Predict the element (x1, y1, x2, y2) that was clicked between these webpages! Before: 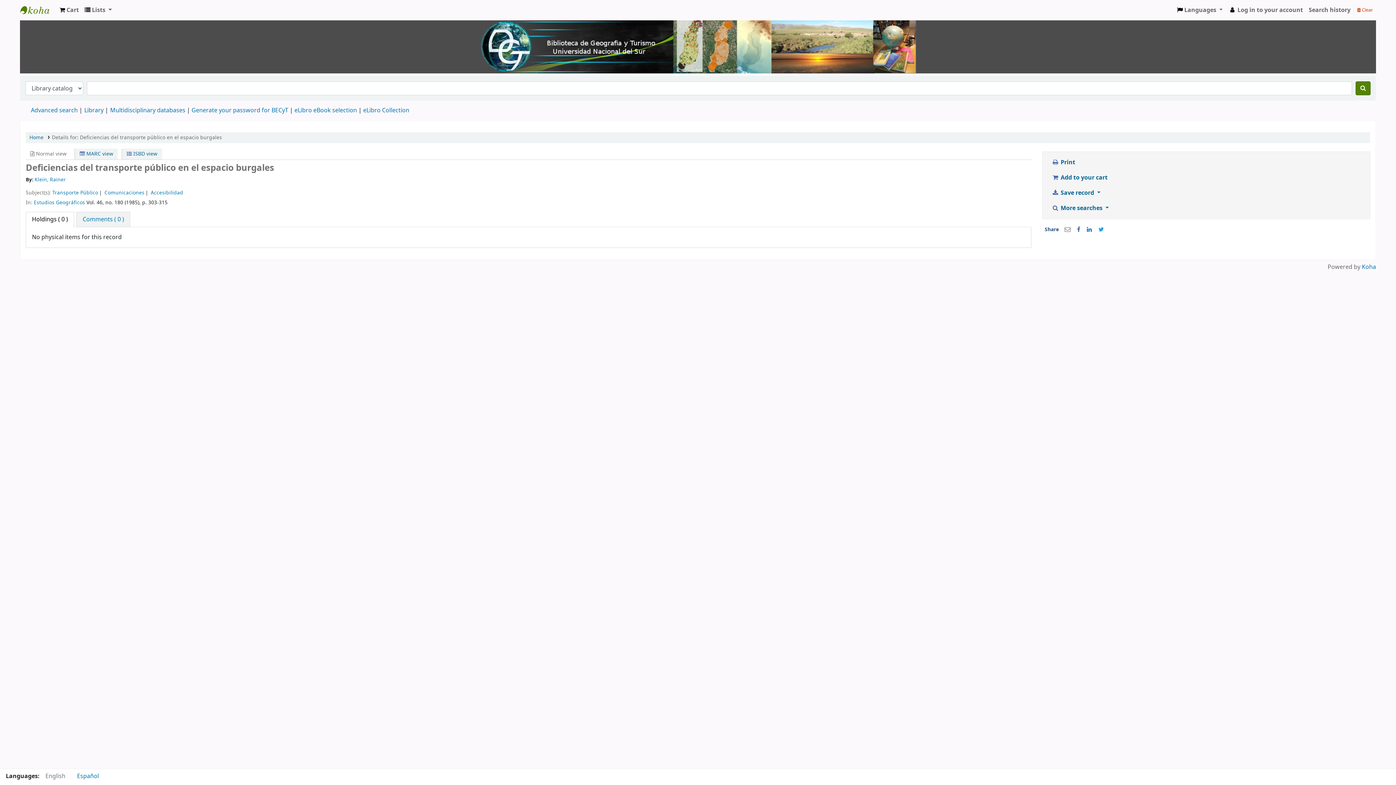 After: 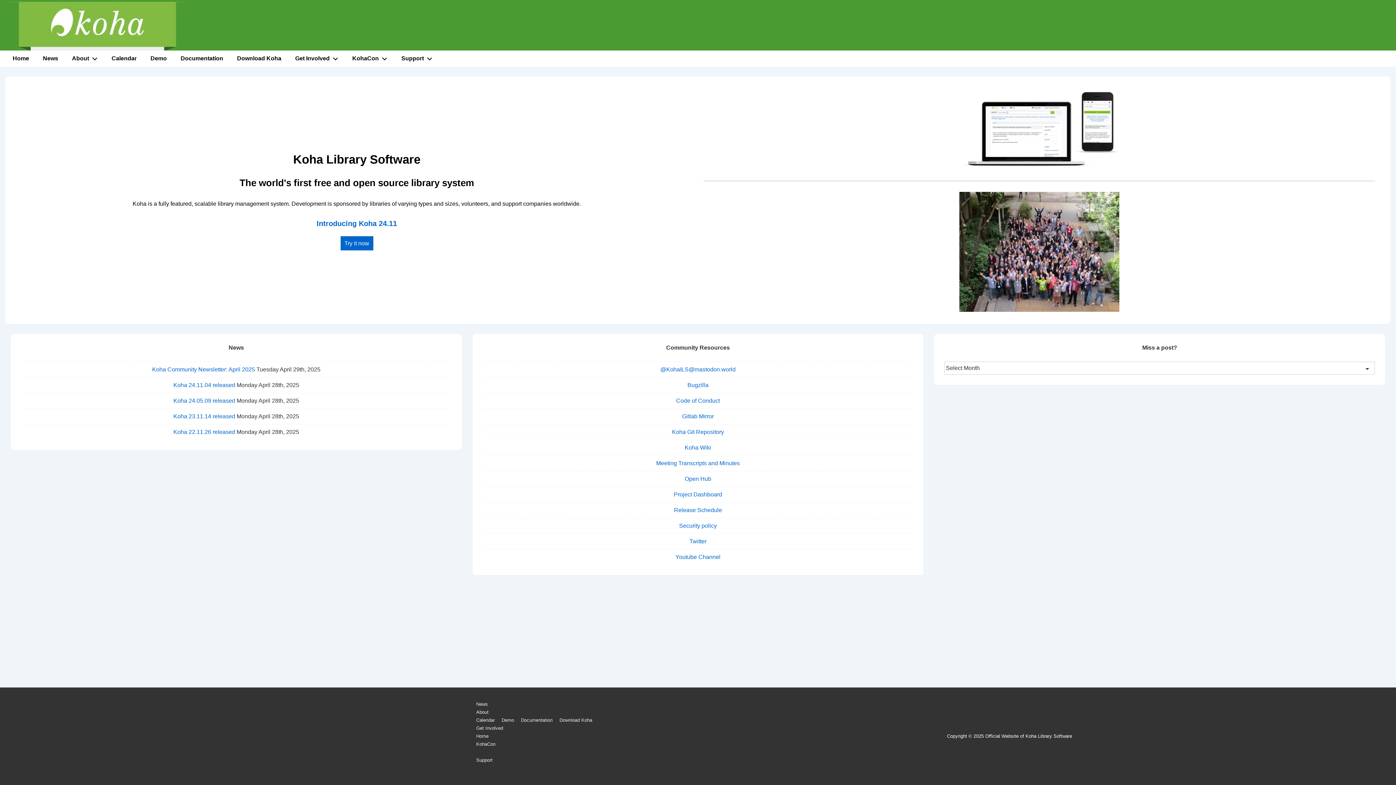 Action: bbox: (1362, 262, 1376, 271) label: Koha